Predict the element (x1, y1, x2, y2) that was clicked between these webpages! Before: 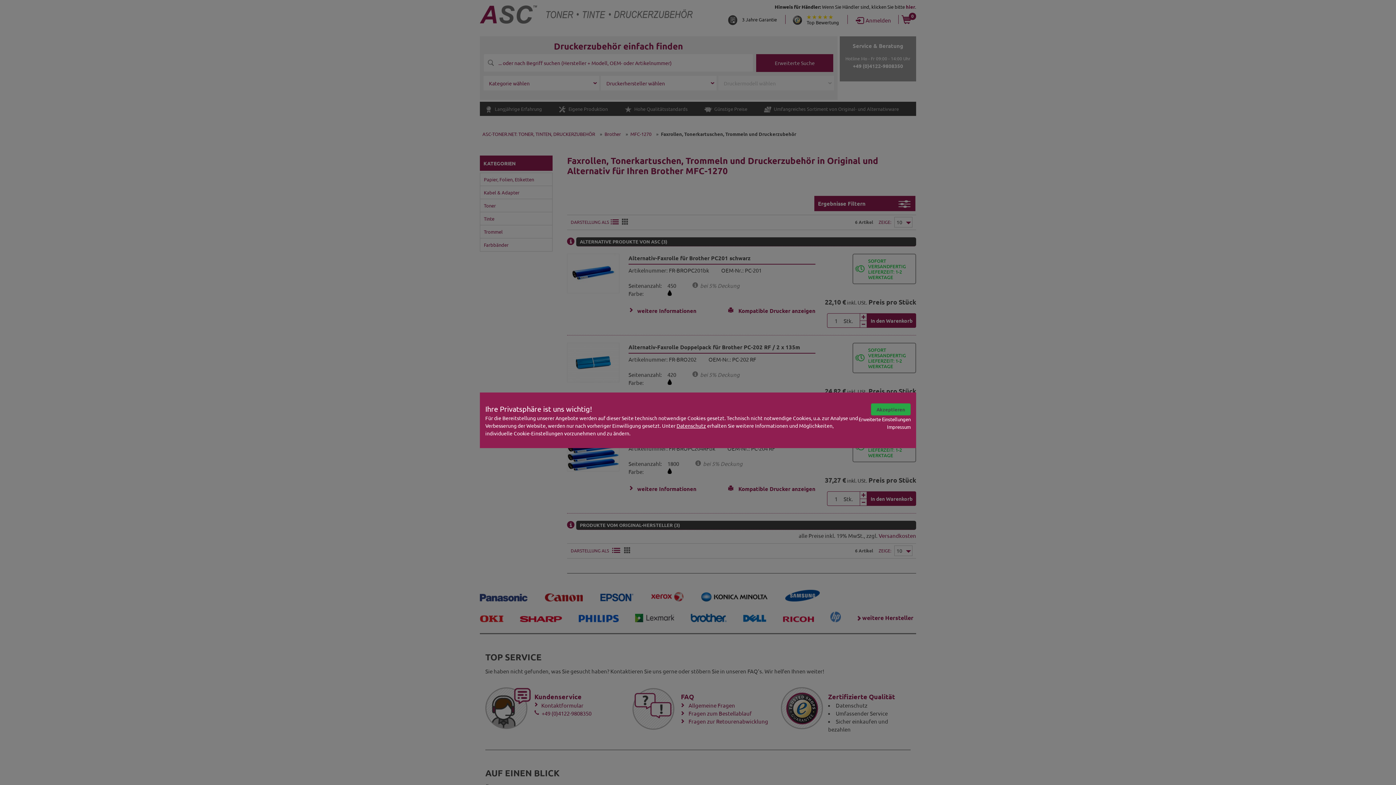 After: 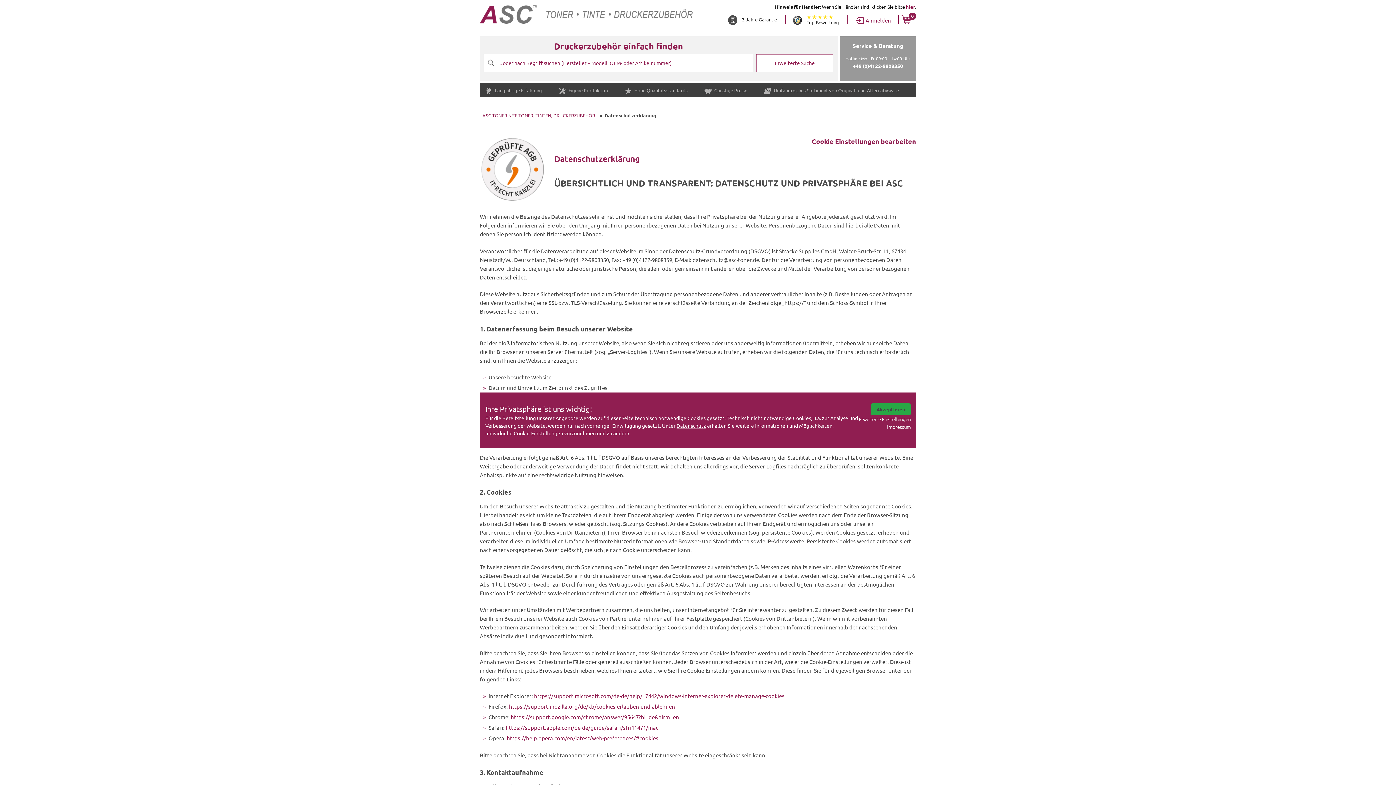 Action: label: Datenschutz bbox: (621, 423, 645, 428)